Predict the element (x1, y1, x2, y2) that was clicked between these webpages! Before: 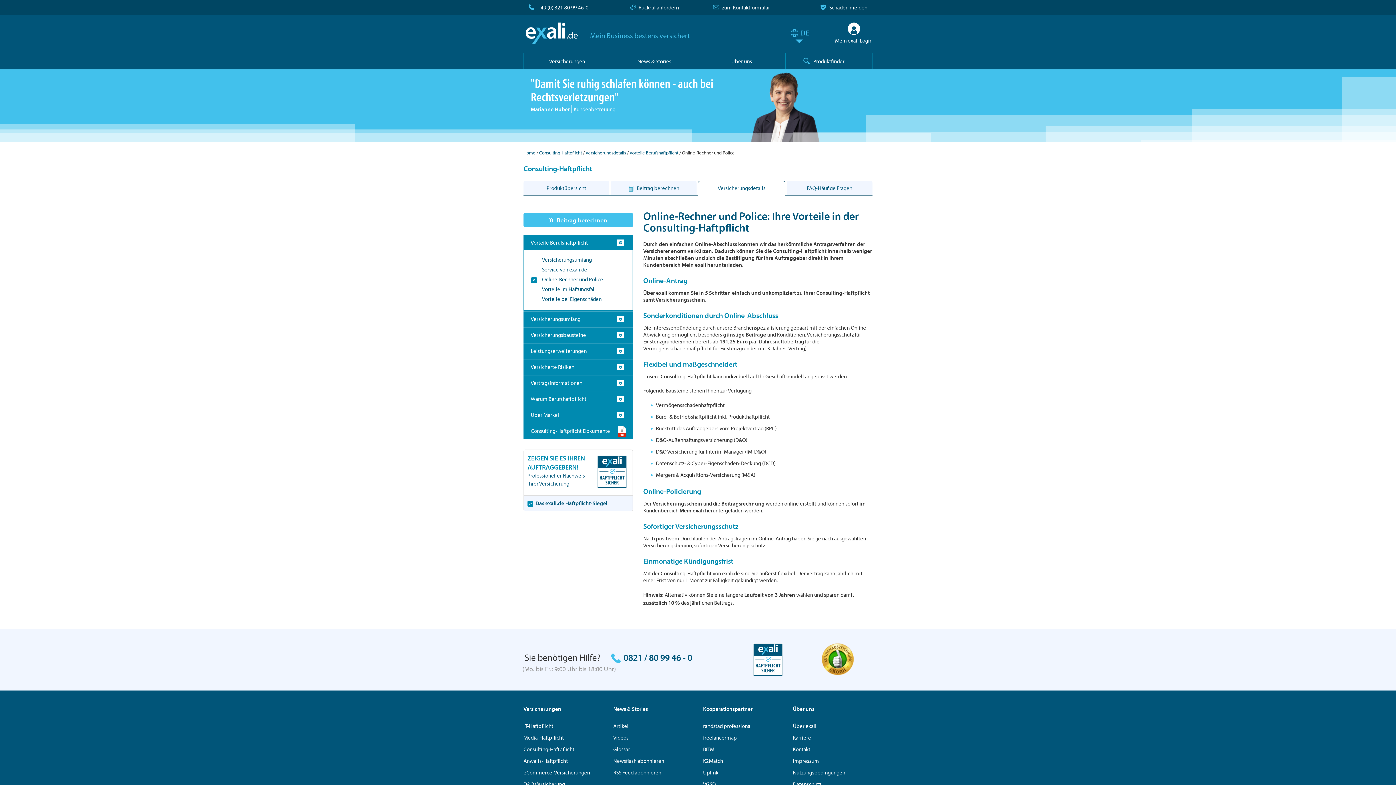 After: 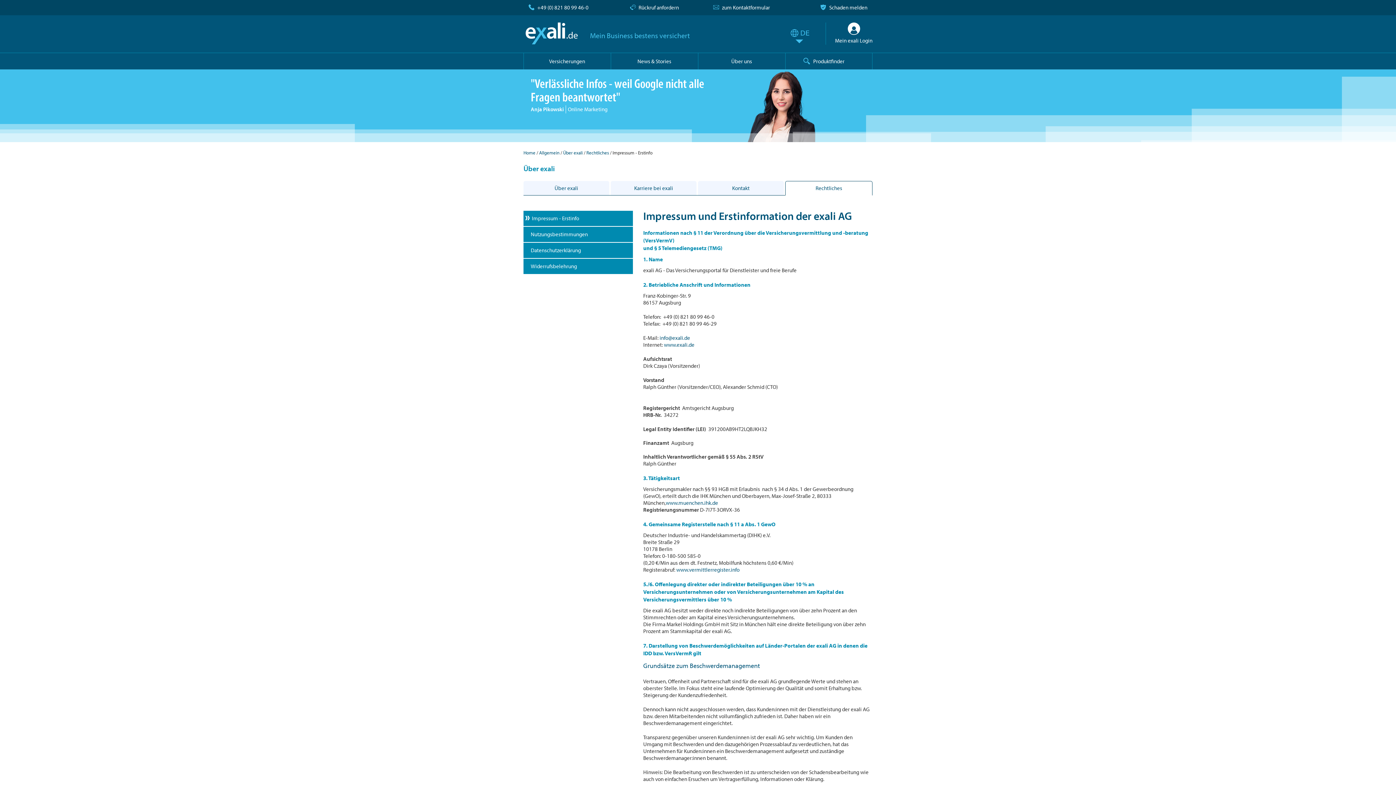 Action: label: Impressum bbox: (793, 757, 819, 764)